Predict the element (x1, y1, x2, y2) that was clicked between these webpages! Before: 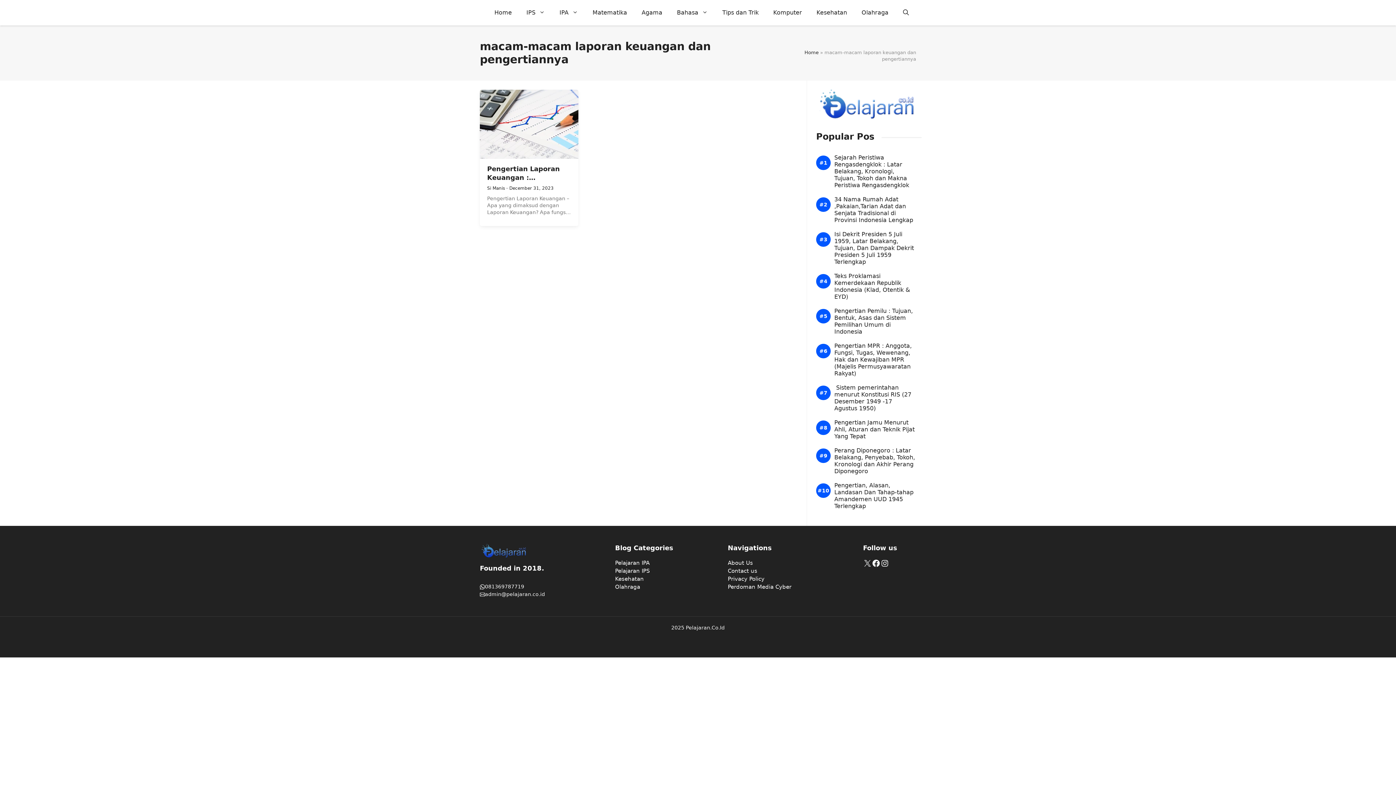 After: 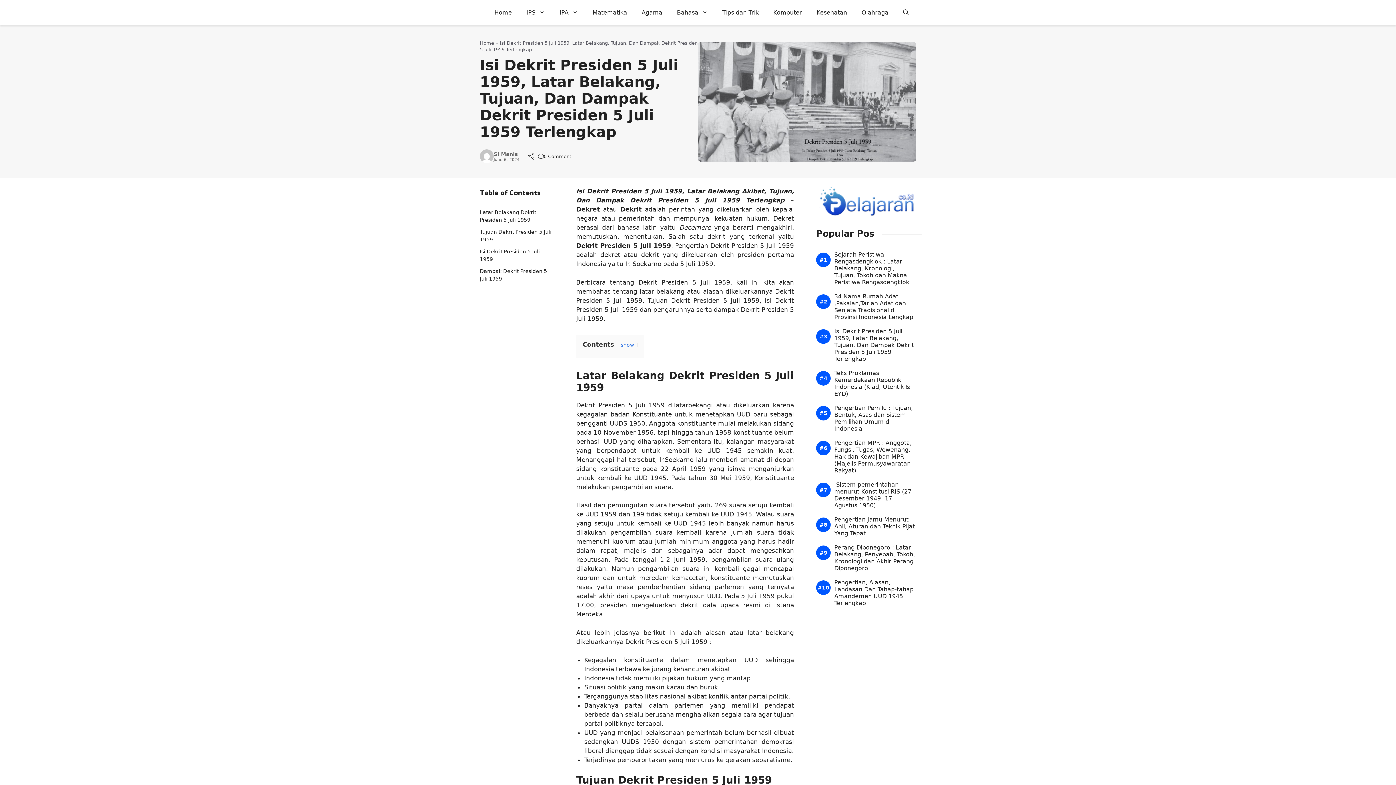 Action: bbox: (834, 230, 916, 265) label: Isi Dekrit Presiden 5 Juli 1959, Latar Belakang, Tujuan, Dan Dampak Dekrit Presiden 5 Juli 1959 Terlengkap